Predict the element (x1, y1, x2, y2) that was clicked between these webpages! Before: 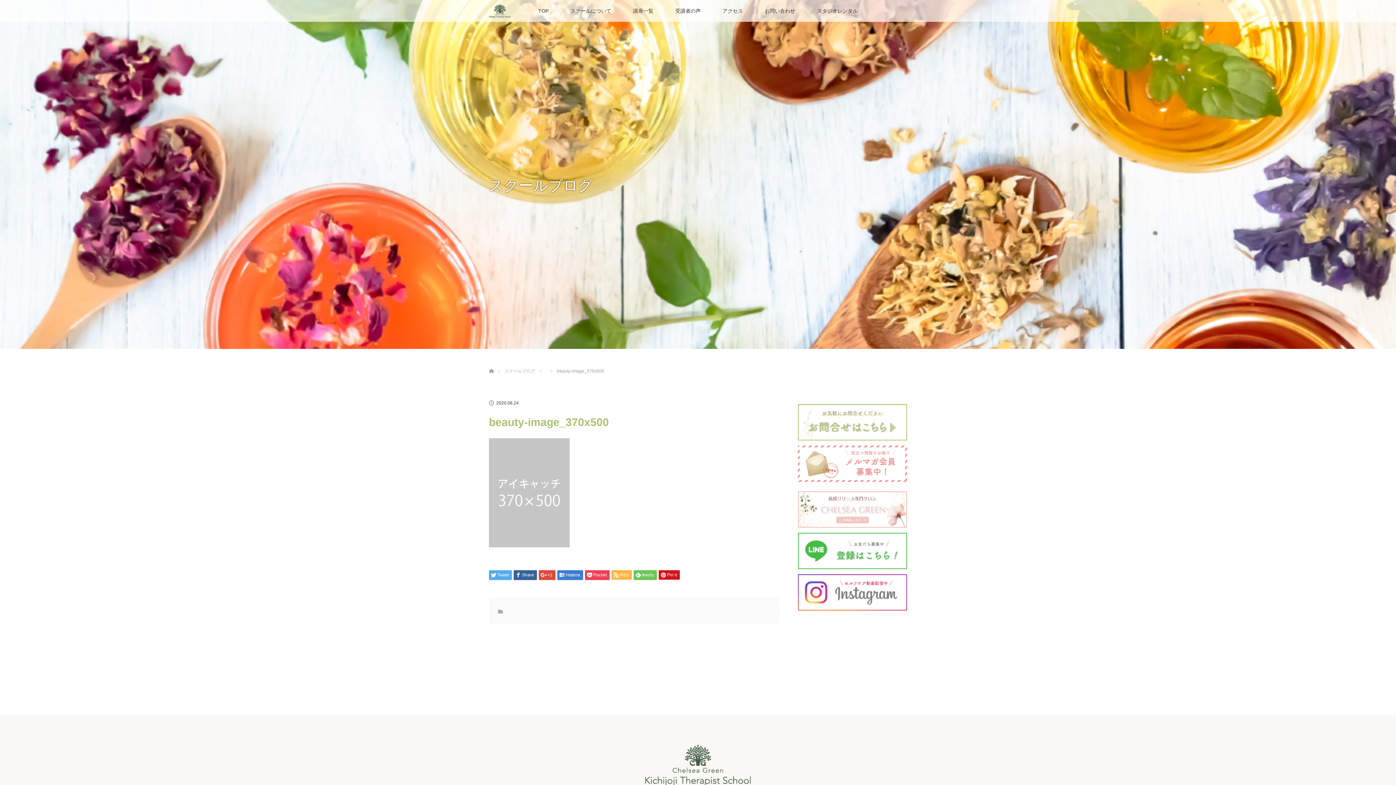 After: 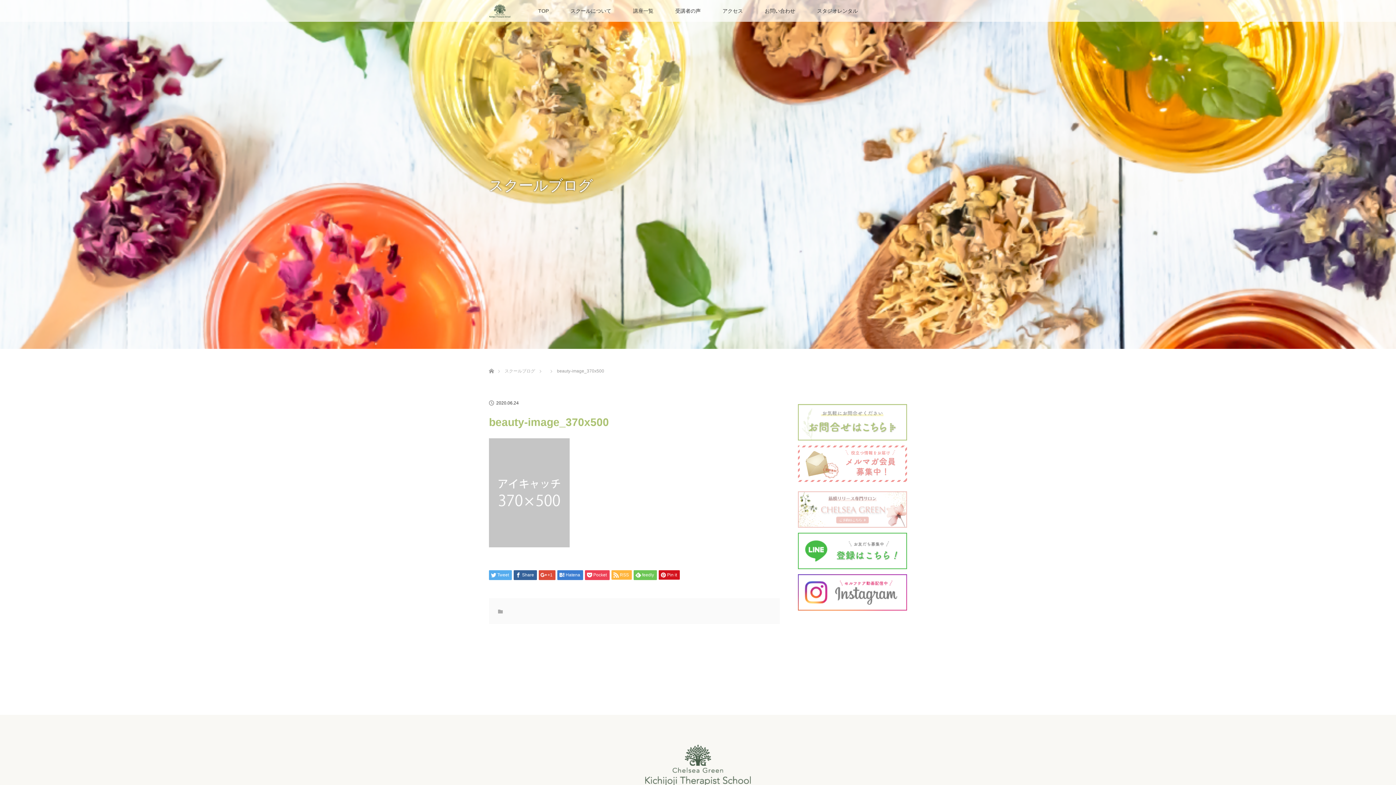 Action: bbox: (504, 368, 535, 373) label: スクールブログ